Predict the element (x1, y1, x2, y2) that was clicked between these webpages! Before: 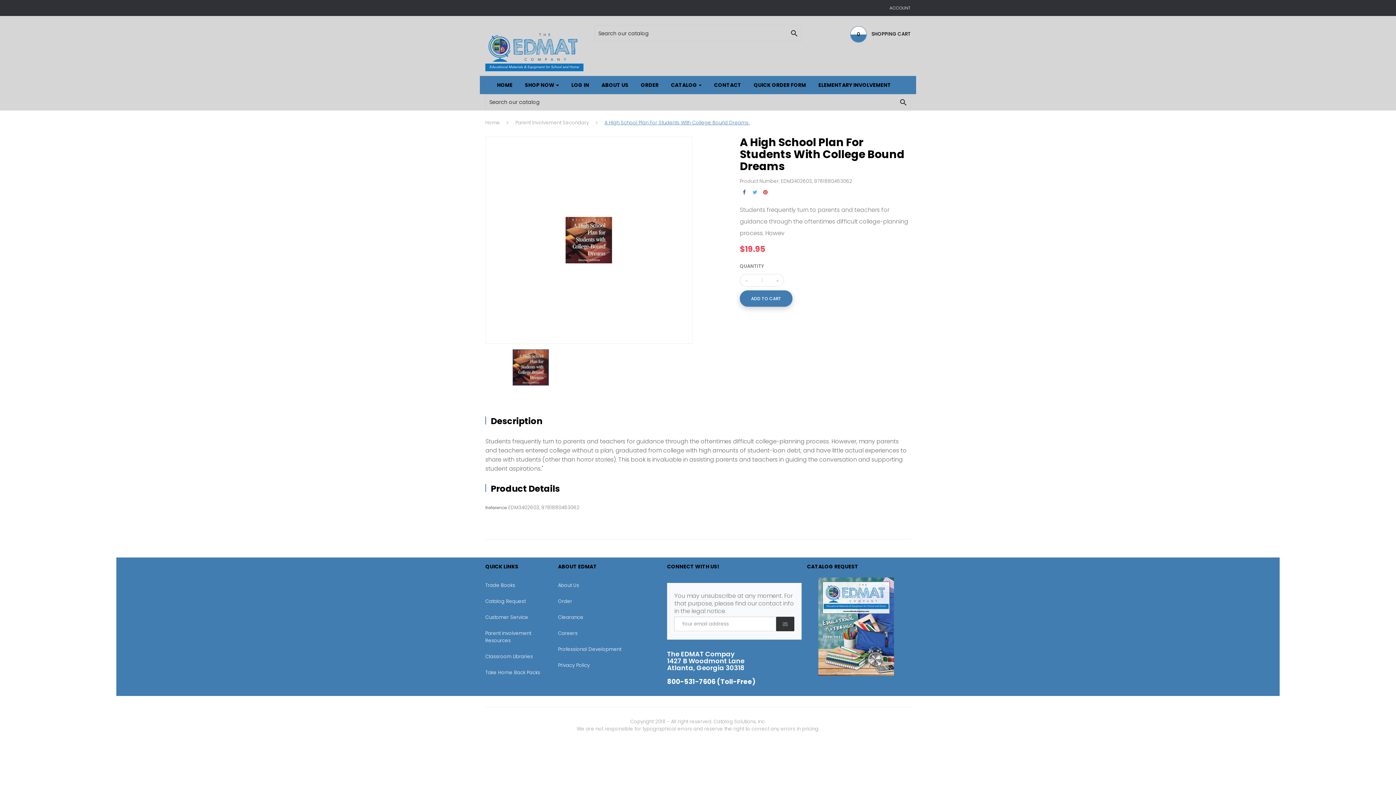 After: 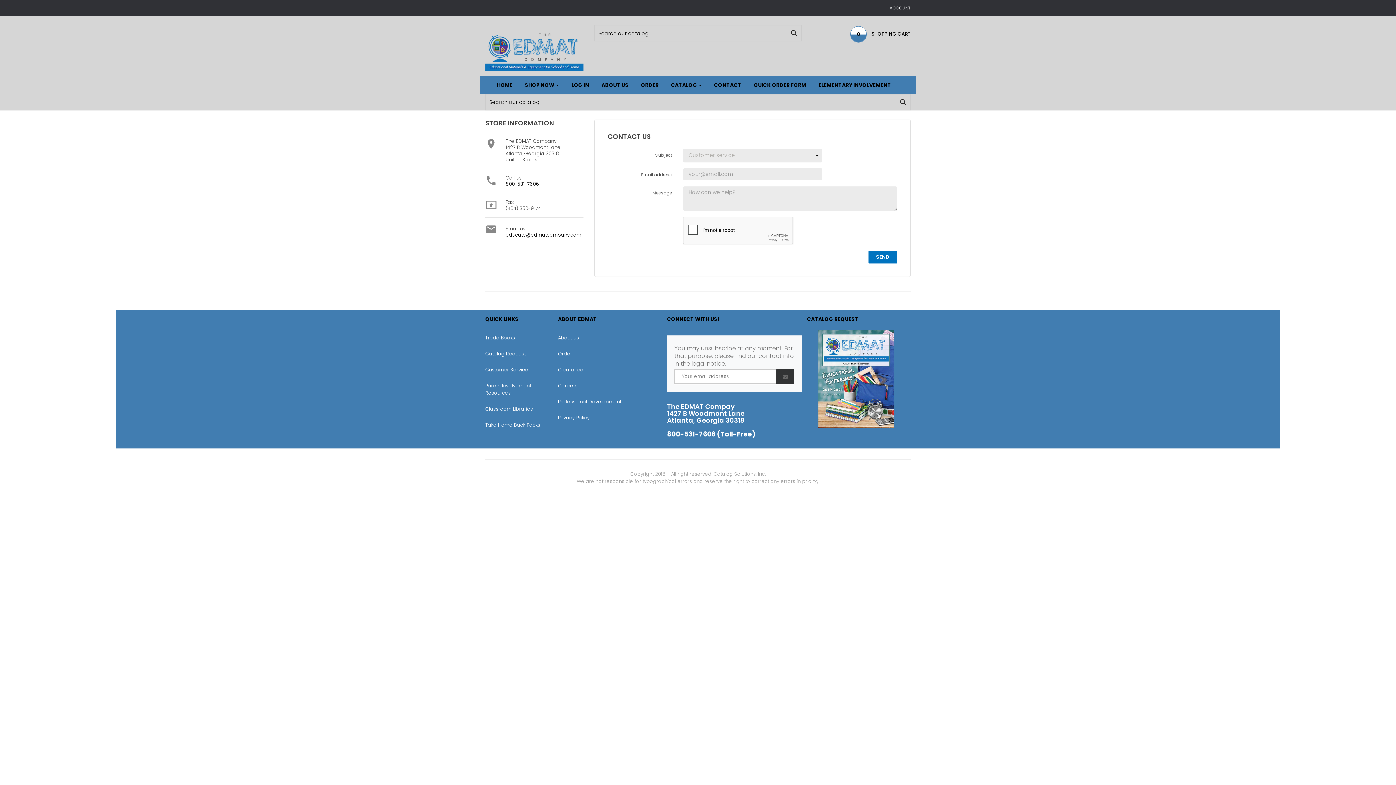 Action: bbox: (708, 75, 747, 94) label: CONTACT